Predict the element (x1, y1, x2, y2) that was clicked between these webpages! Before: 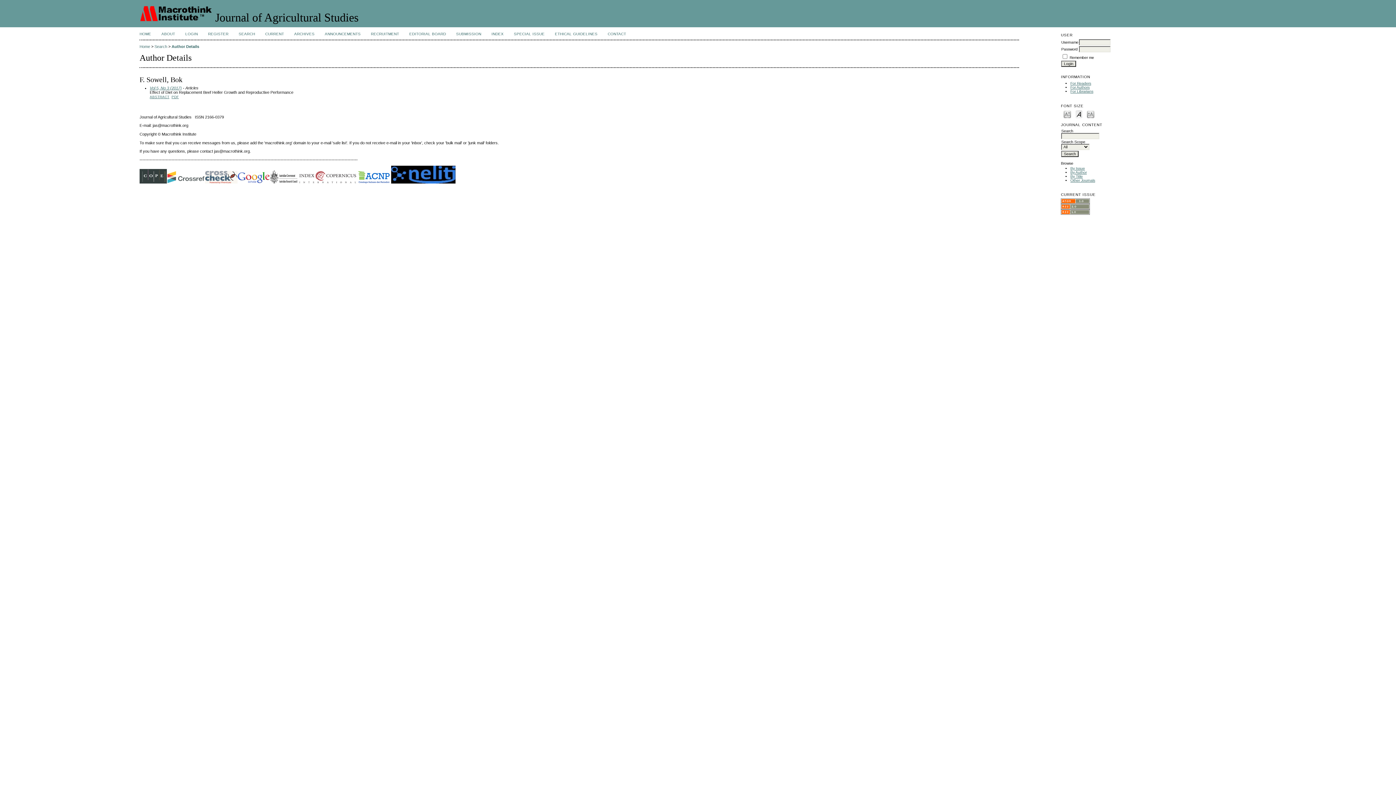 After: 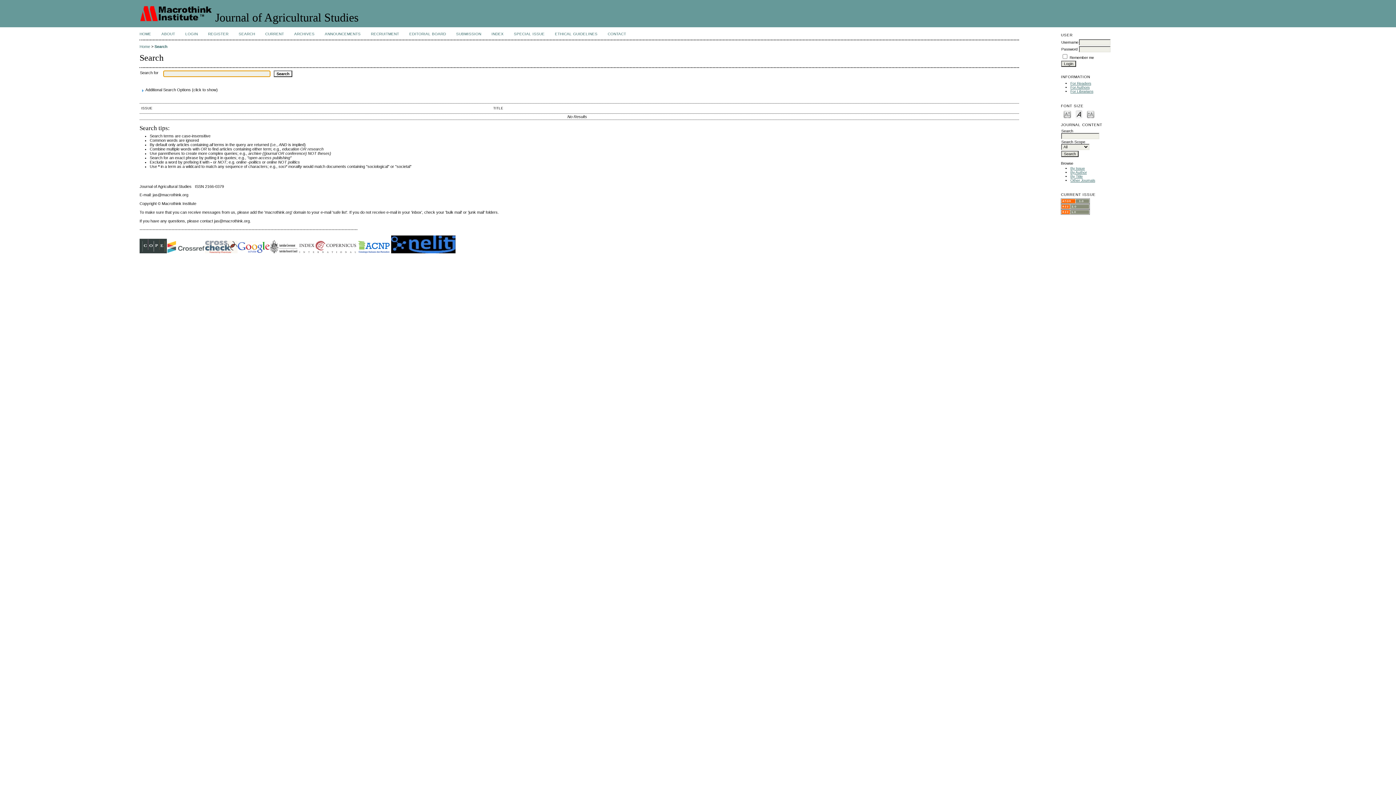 Action: bbox: (154, 44, 167, 48) label: Search